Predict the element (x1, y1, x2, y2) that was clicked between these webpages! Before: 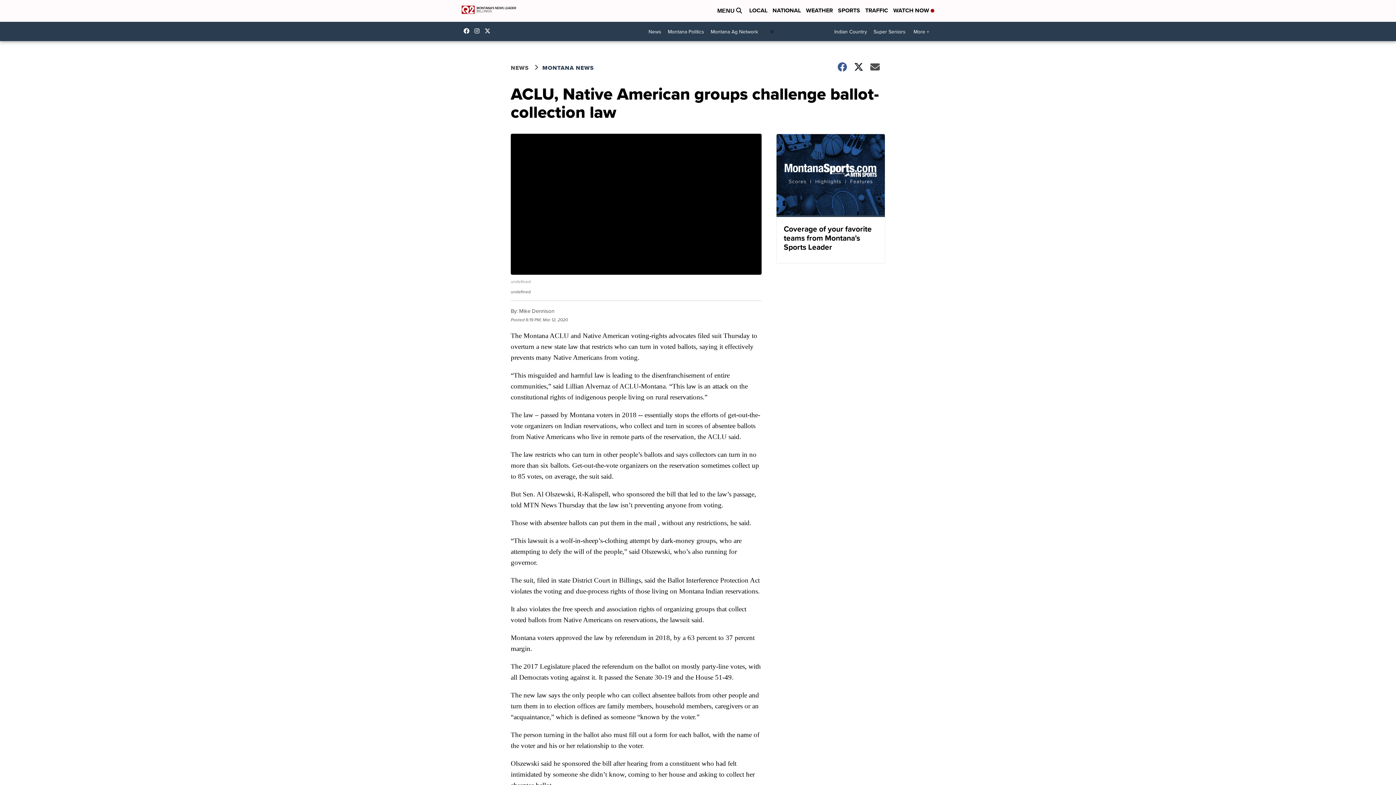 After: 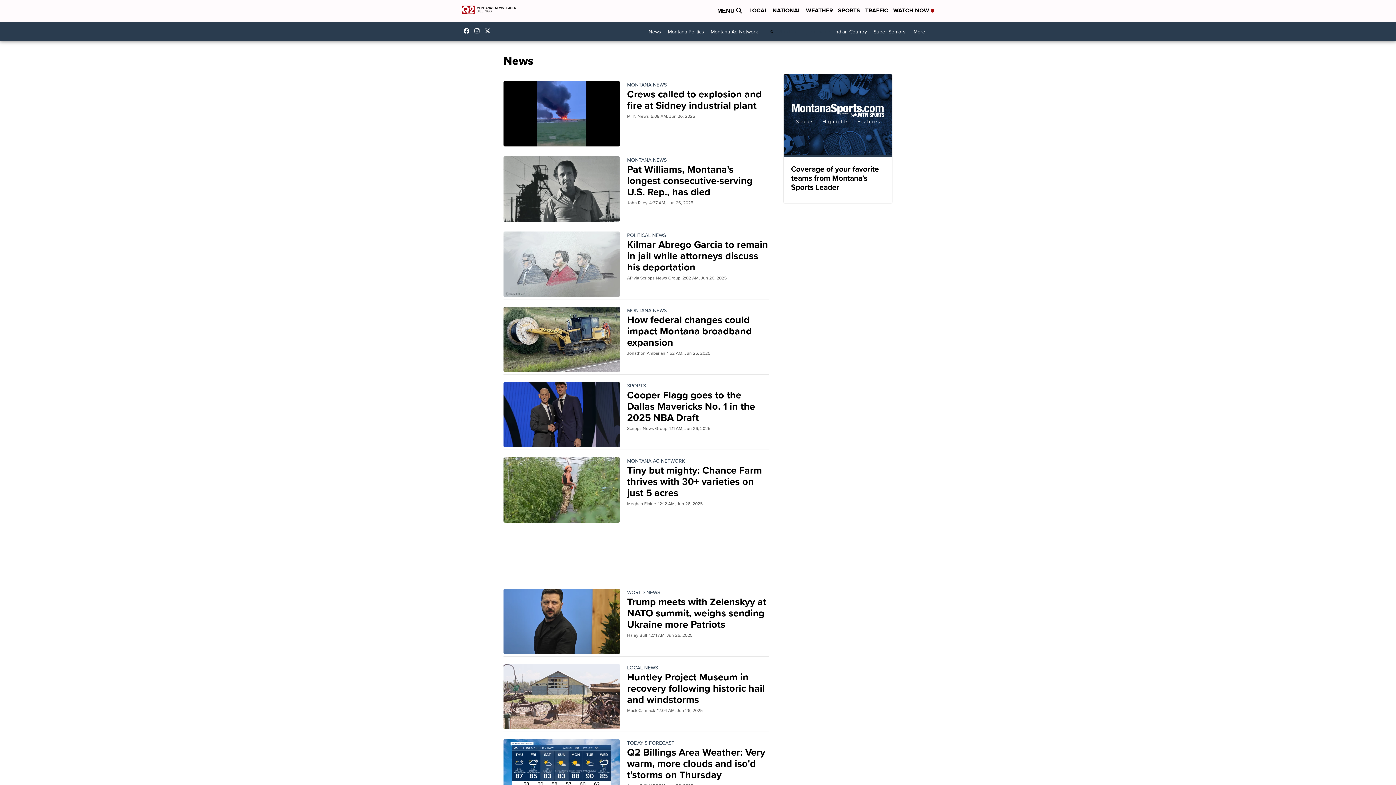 Action: bbox: (645, 25, 664, 38) label: News